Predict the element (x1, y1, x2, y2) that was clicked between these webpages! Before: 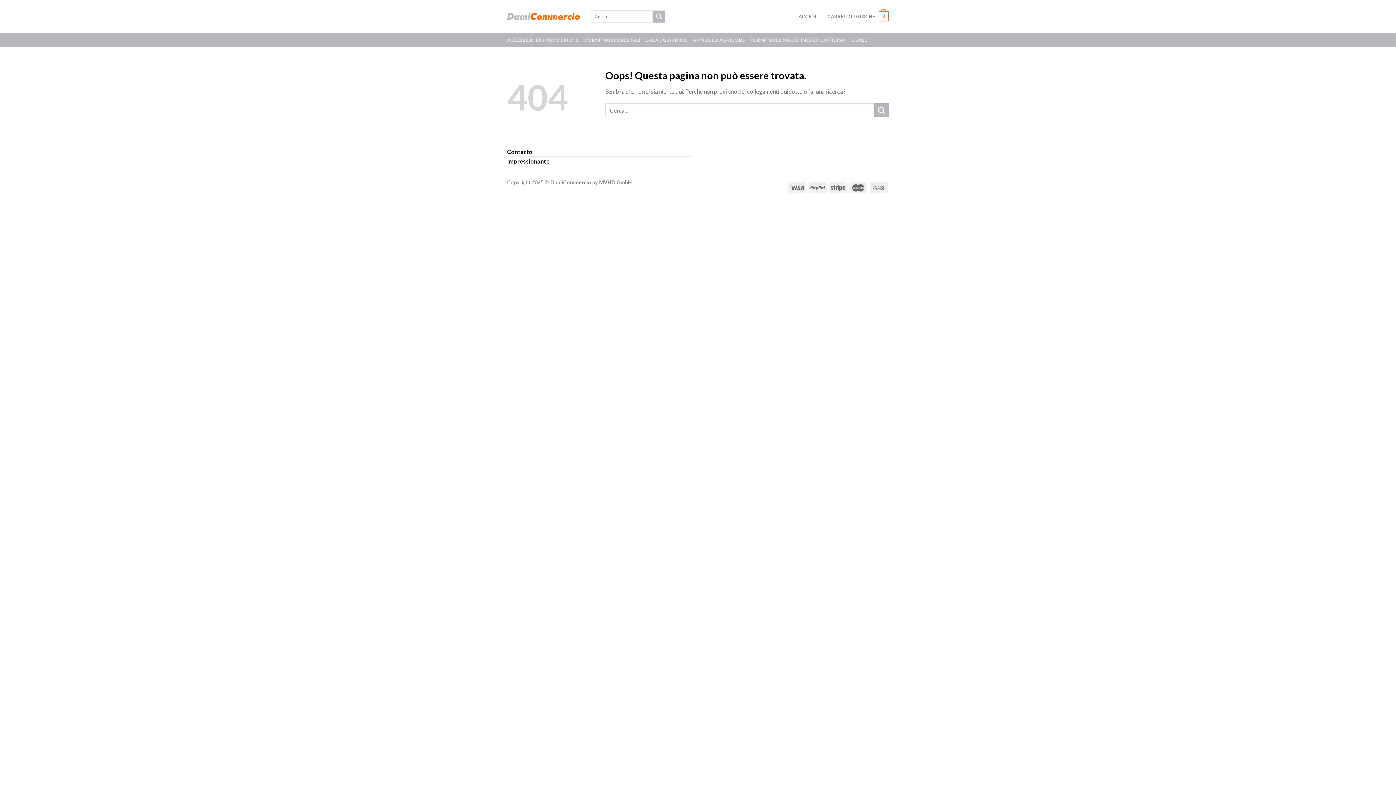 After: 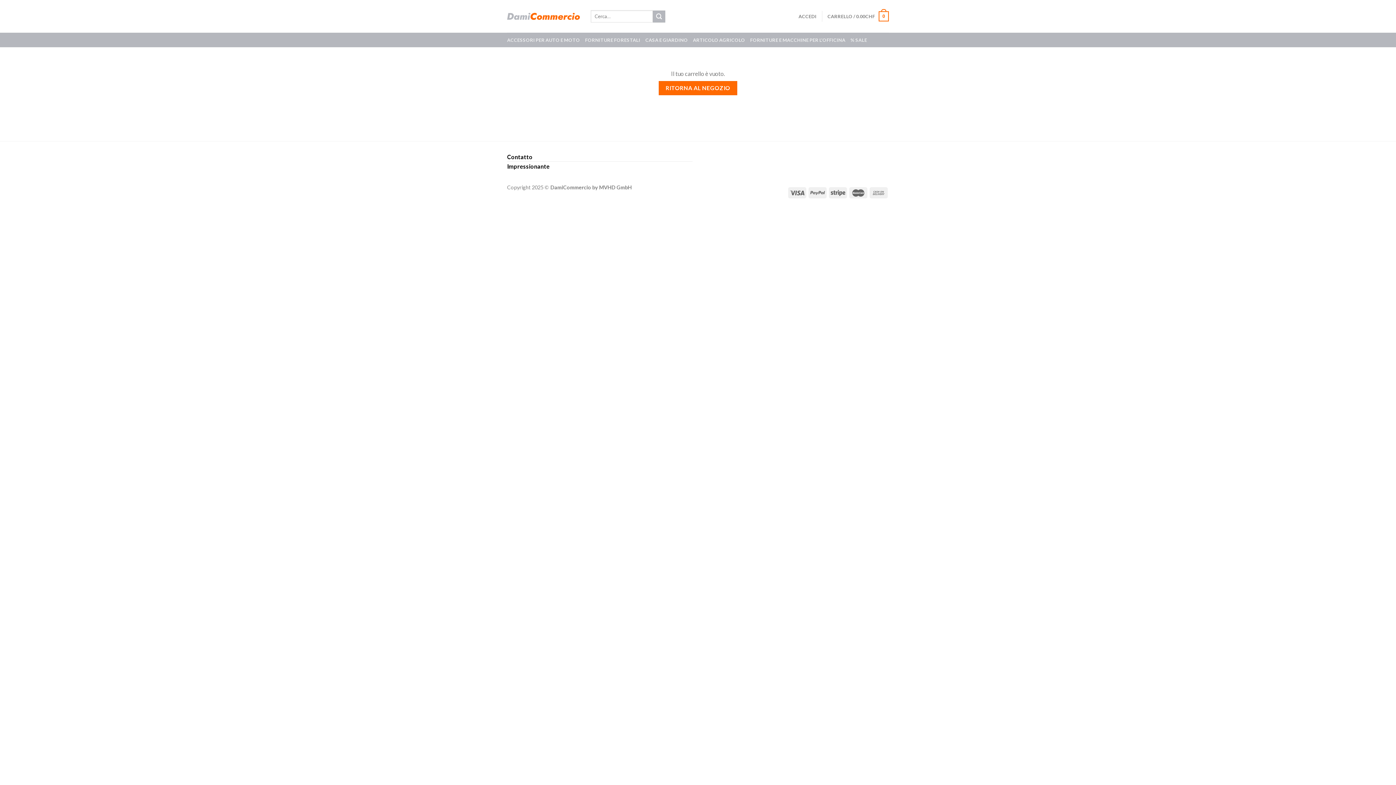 Action: bbox: (827, 6, 889, 26) label: CARRELLO / 0.00CHF
0